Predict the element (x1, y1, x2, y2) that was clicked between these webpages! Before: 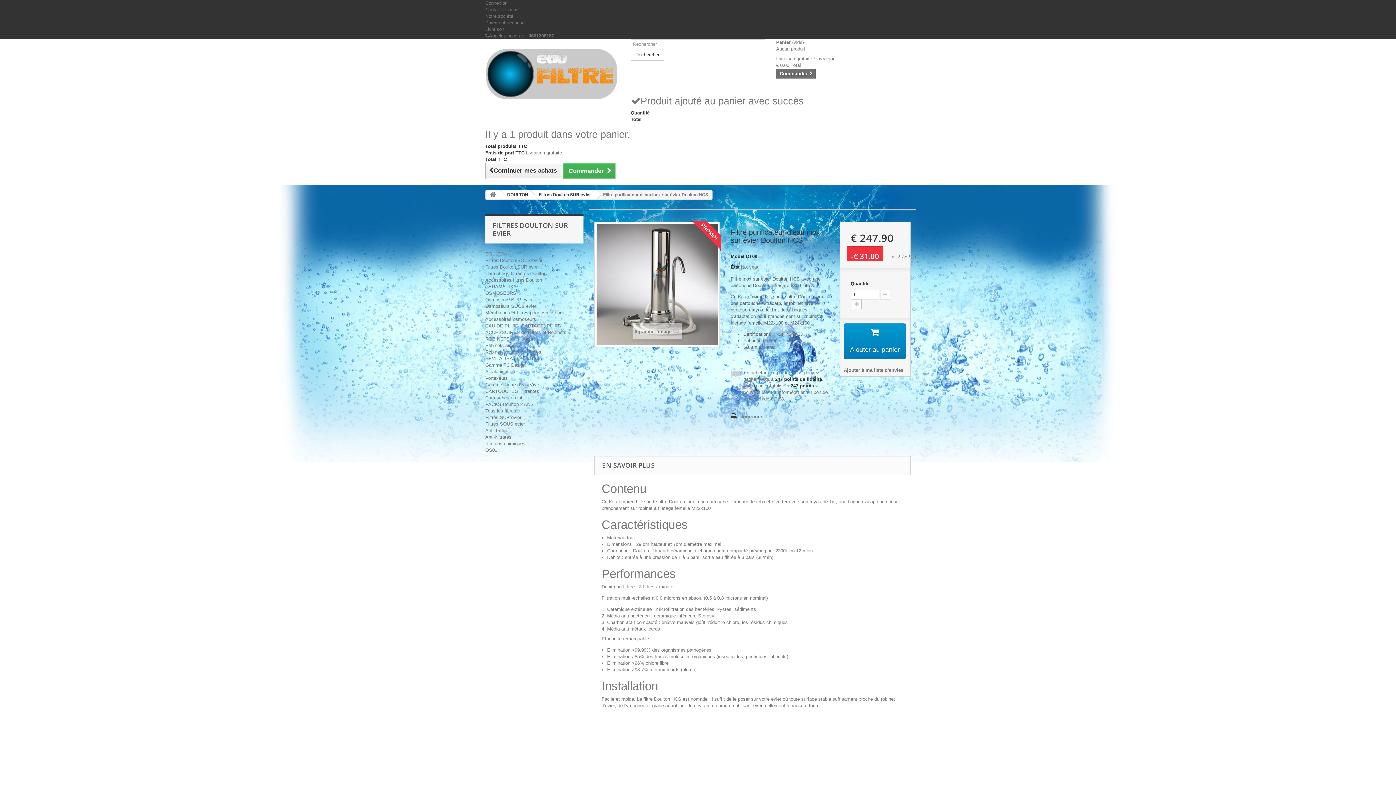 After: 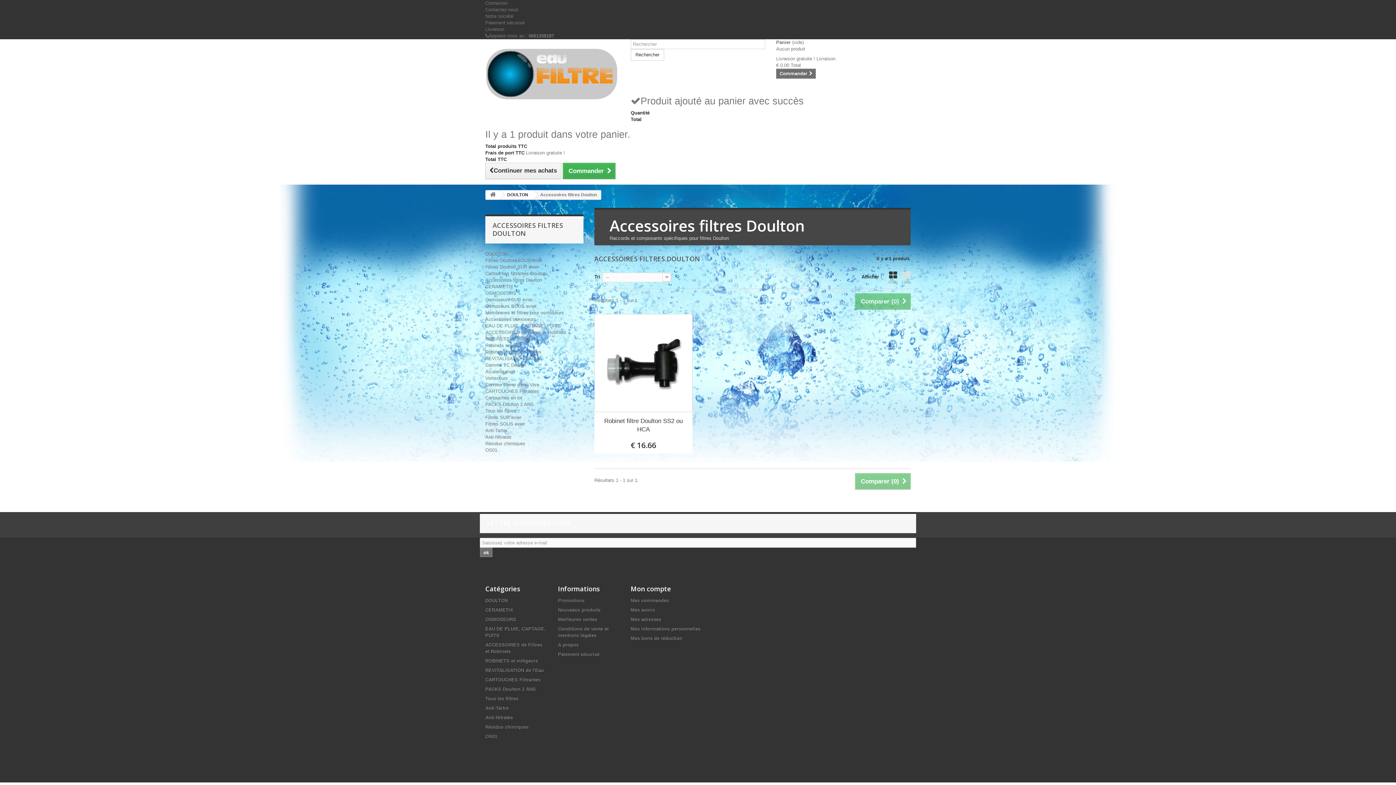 Action: bbox: (485, 277, 542, 282) label: Accessoires filtres Doulton